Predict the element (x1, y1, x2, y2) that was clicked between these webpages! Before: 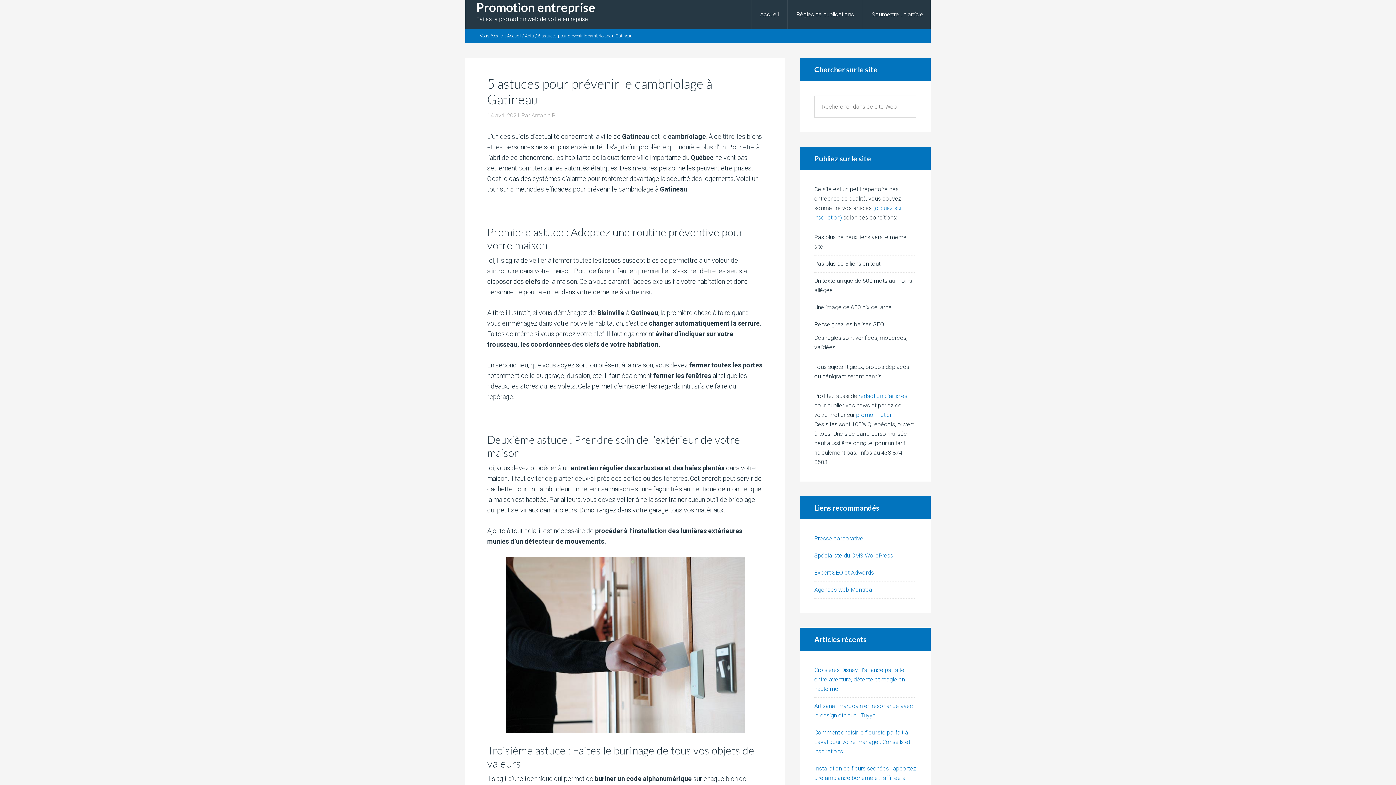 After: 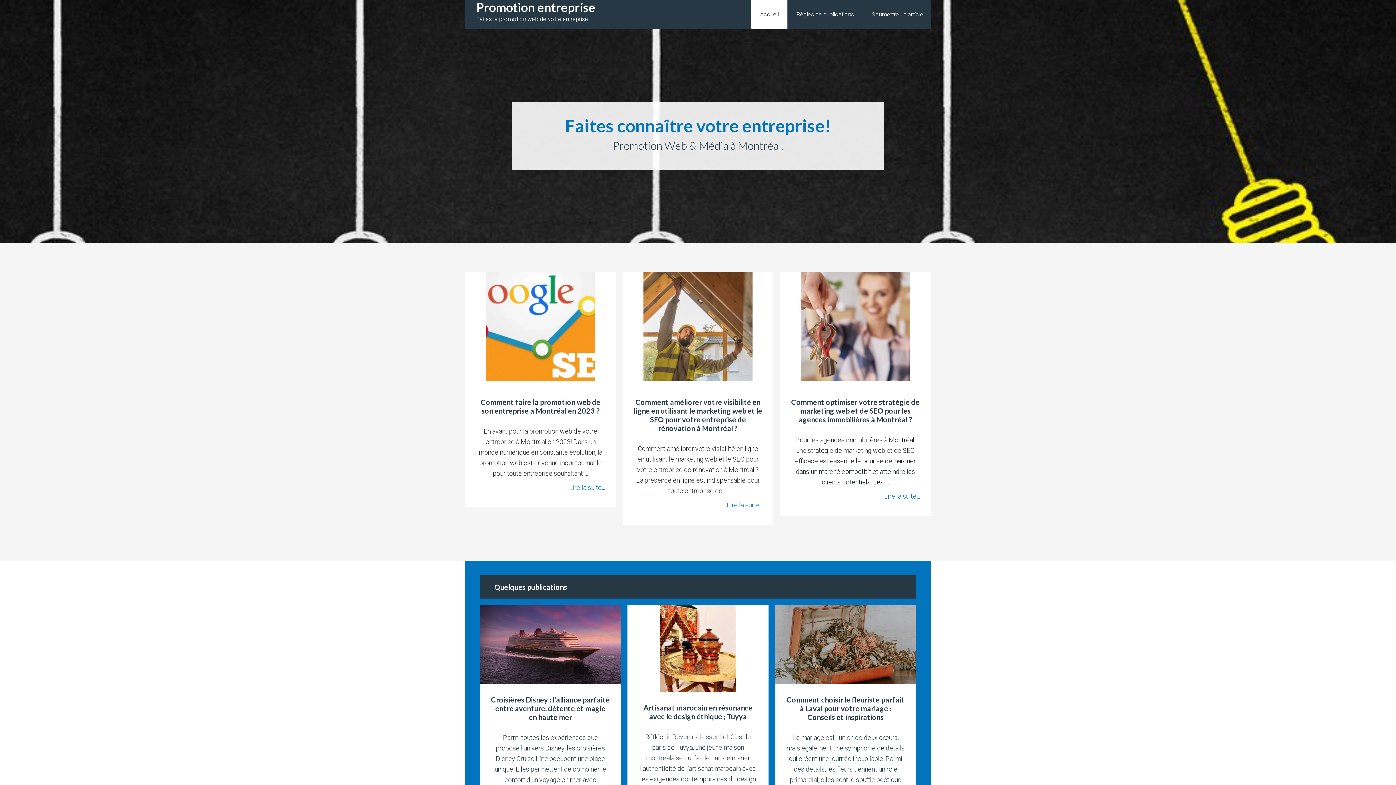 Action: label: Accueil bbox: (751, 0, 787, 29)